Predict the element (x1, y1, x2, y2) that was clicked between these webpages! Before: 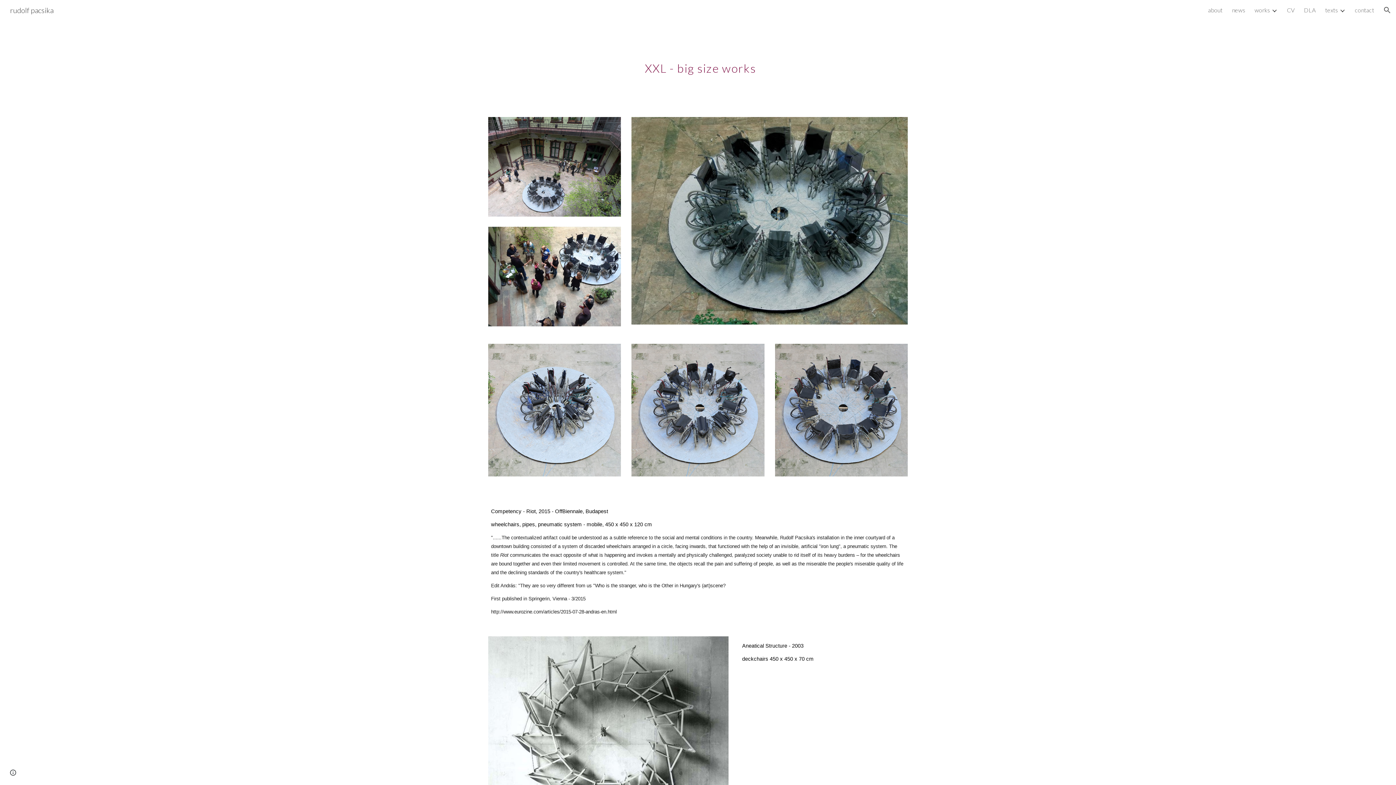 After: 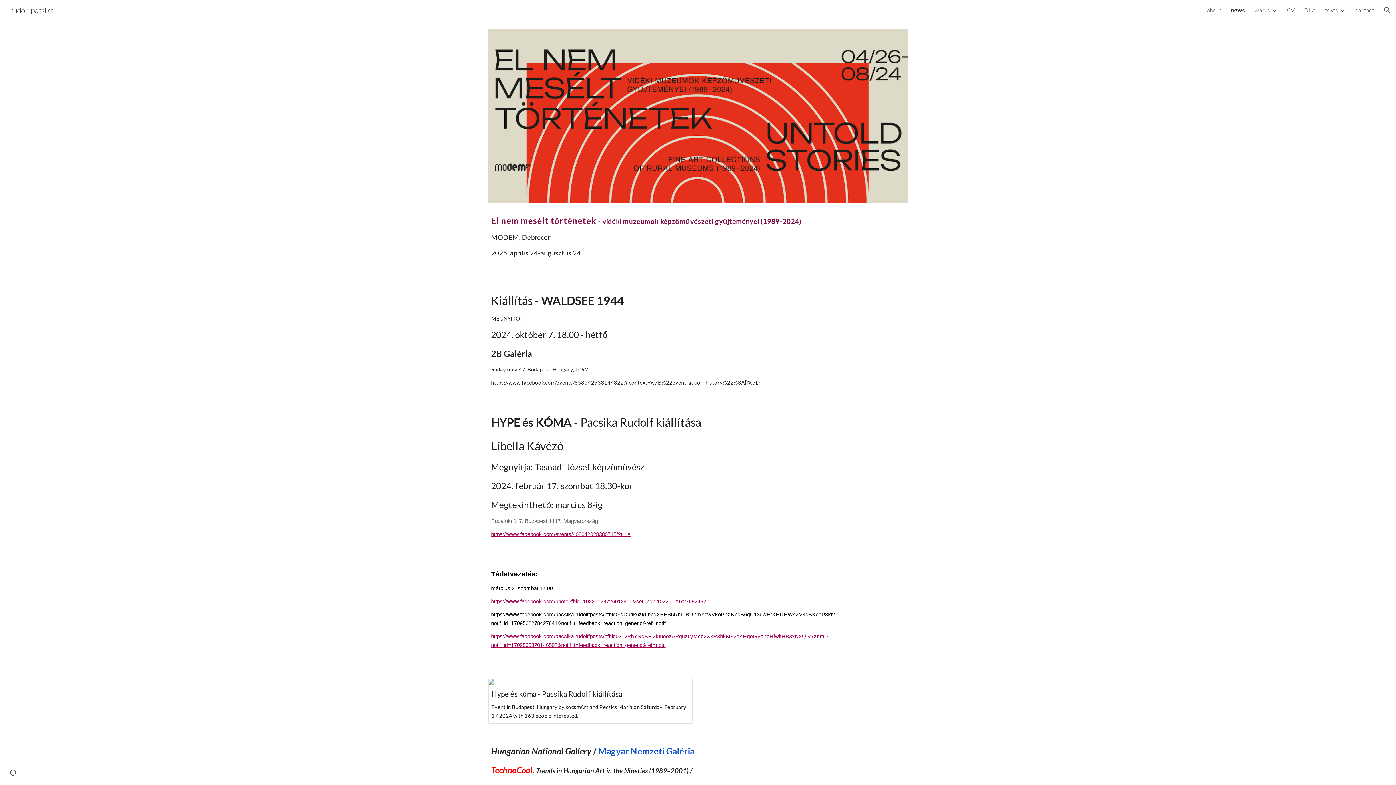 Action: bbox: (1232, 6, 1245, 13) label: news